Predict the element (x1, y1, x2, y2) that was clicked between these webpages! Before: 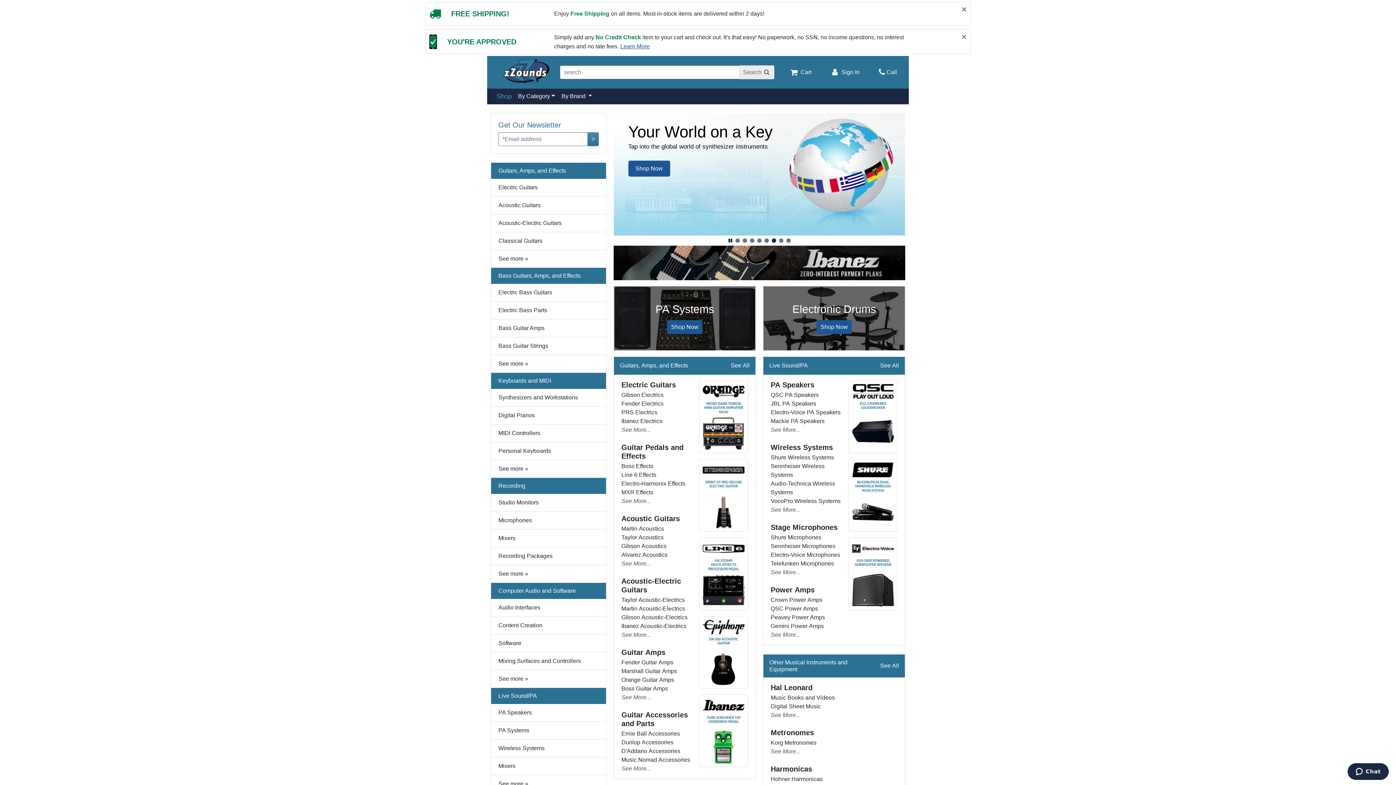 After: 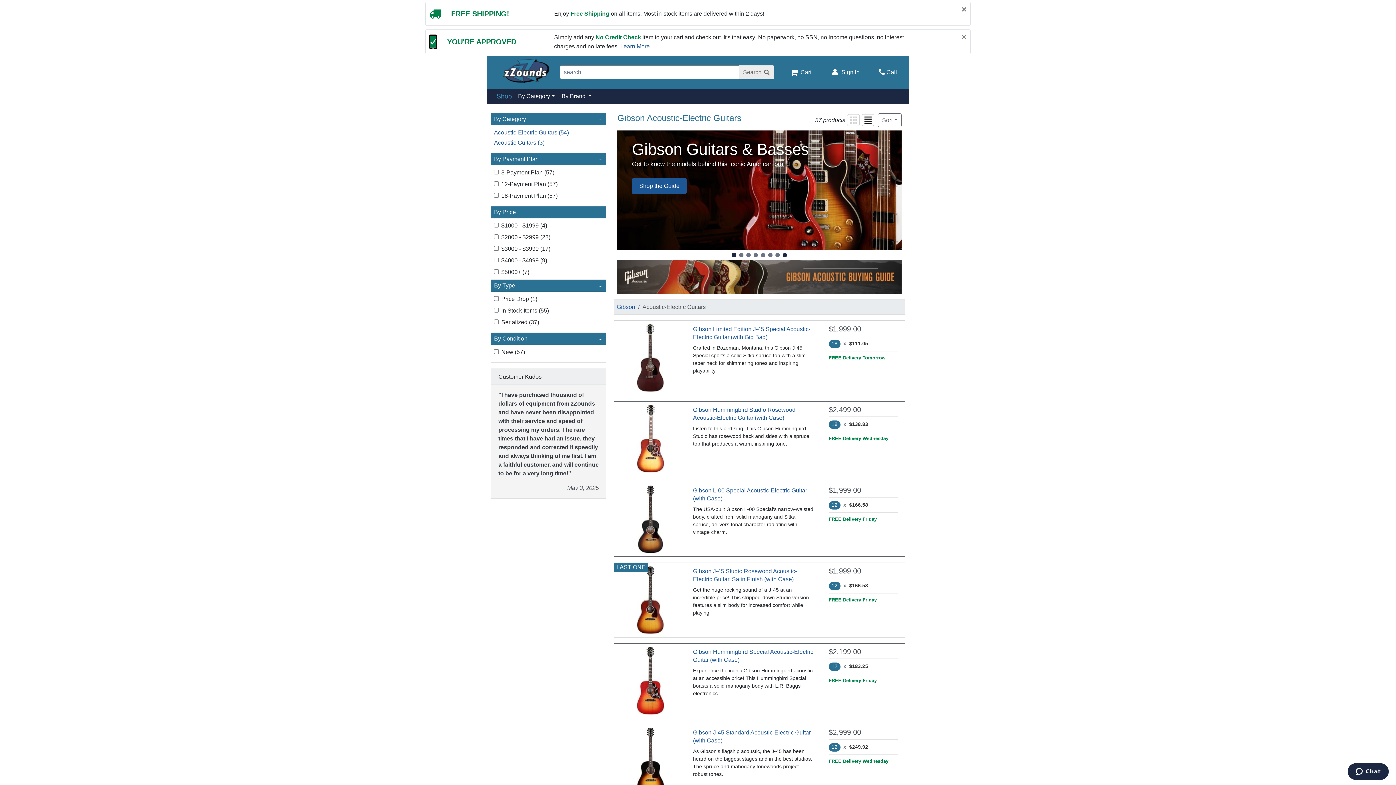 Action: bbox: (621, 614, 687, 620) label: Gibson Acoustic-Electrics